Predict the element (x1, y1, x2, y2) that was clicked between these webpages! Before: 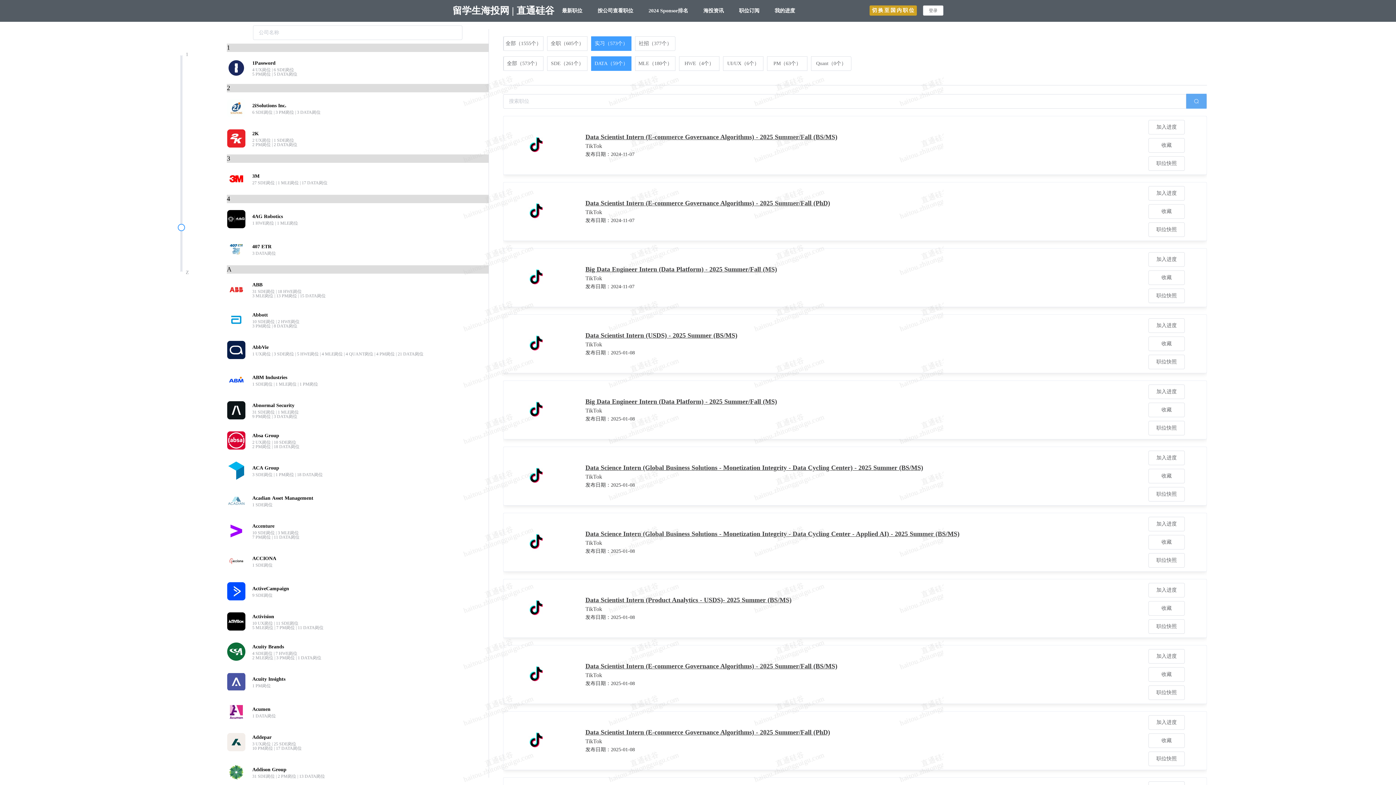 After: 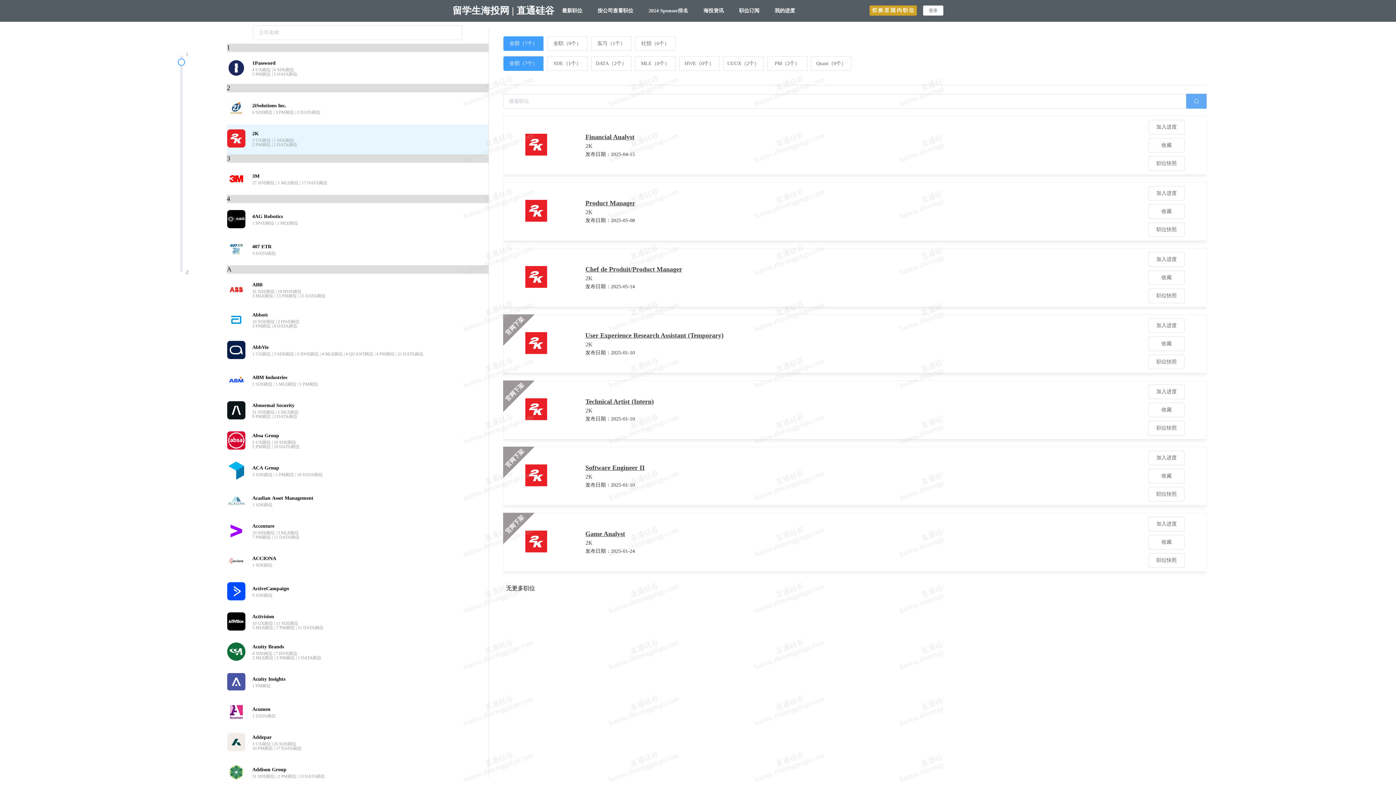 Action: label:  
2K
2 UX岗位 | 1 SDE岗位
2 PM岗位 | 2 DATA岗位 bbox: (226, 124, 488, 154)